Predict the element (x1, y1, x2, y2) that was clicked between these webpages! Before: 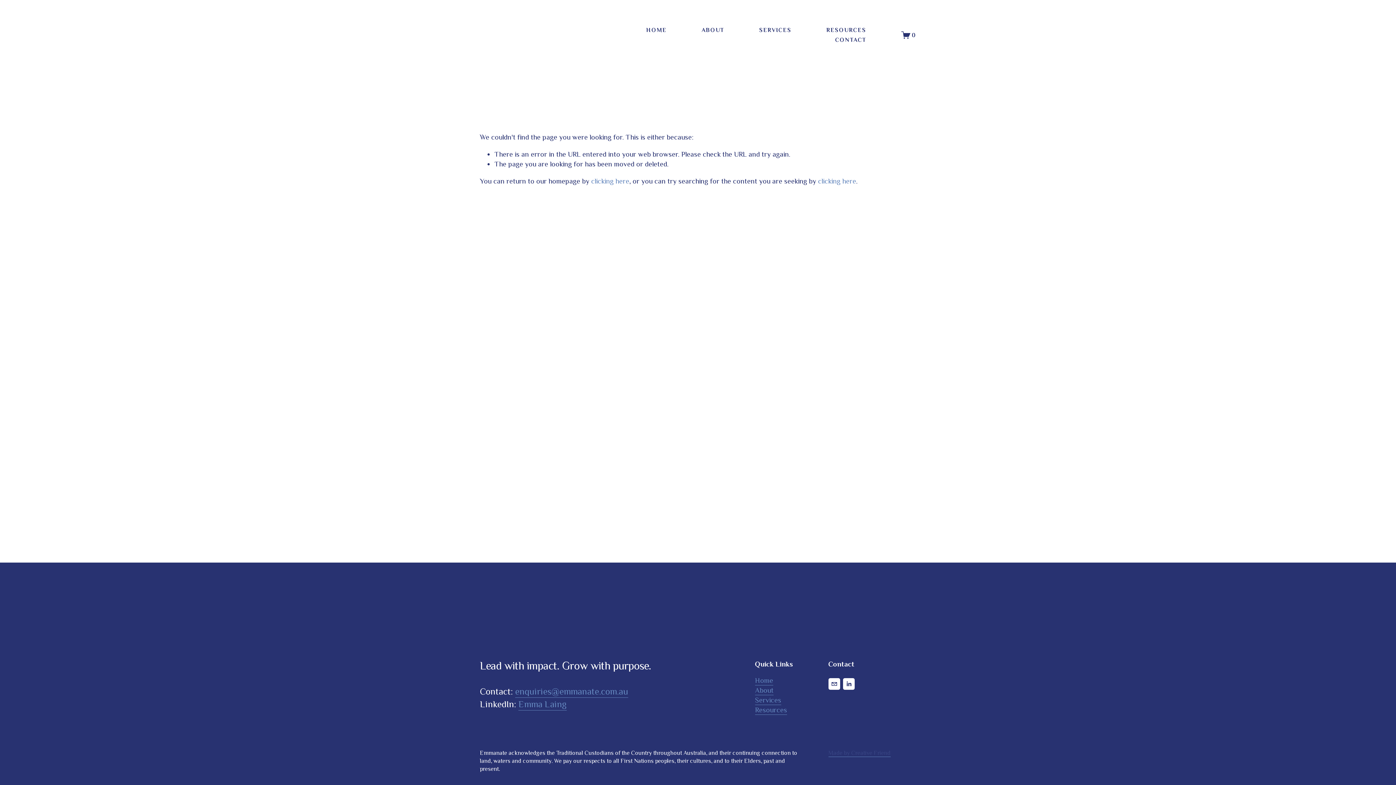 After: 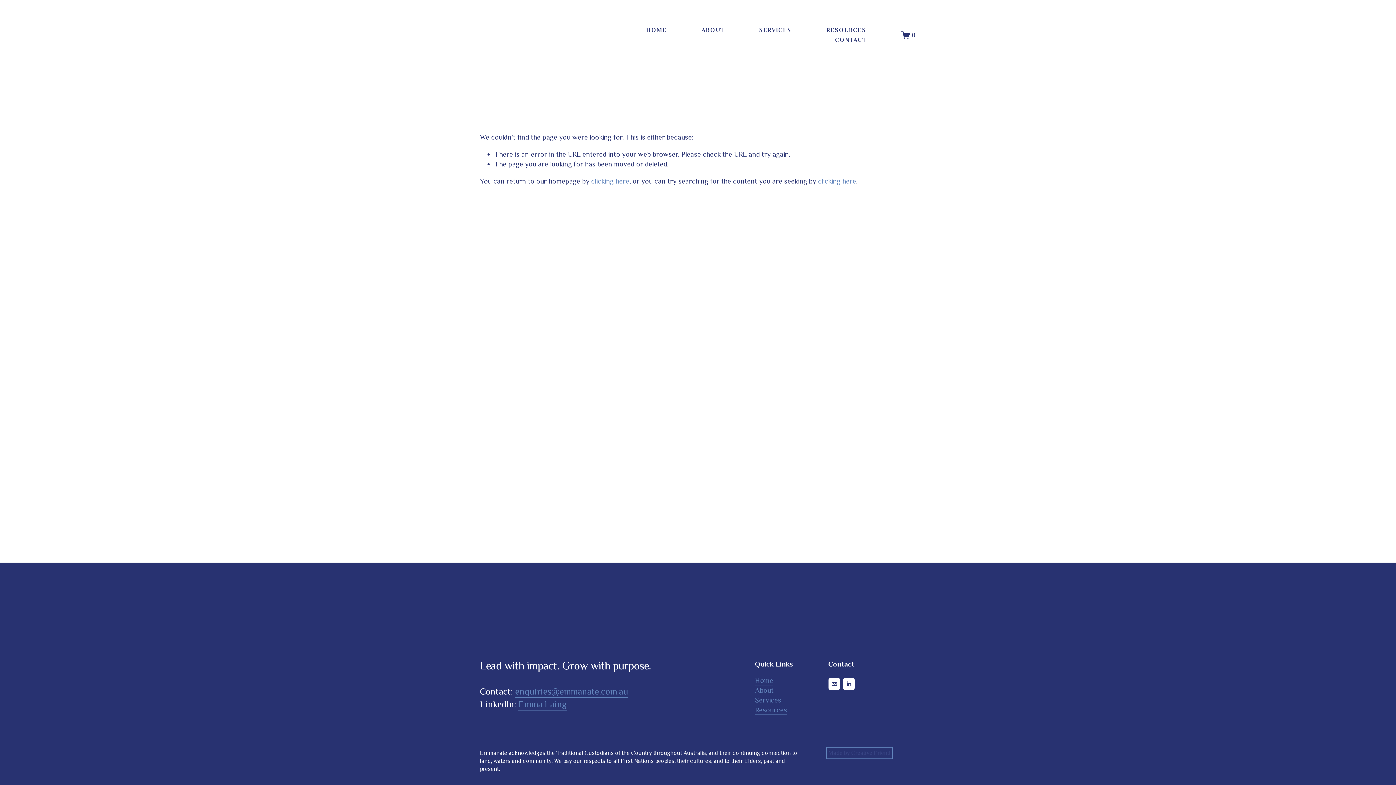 Action: label: Made by Creative Friend bbox: (828, 749, 890, 757)